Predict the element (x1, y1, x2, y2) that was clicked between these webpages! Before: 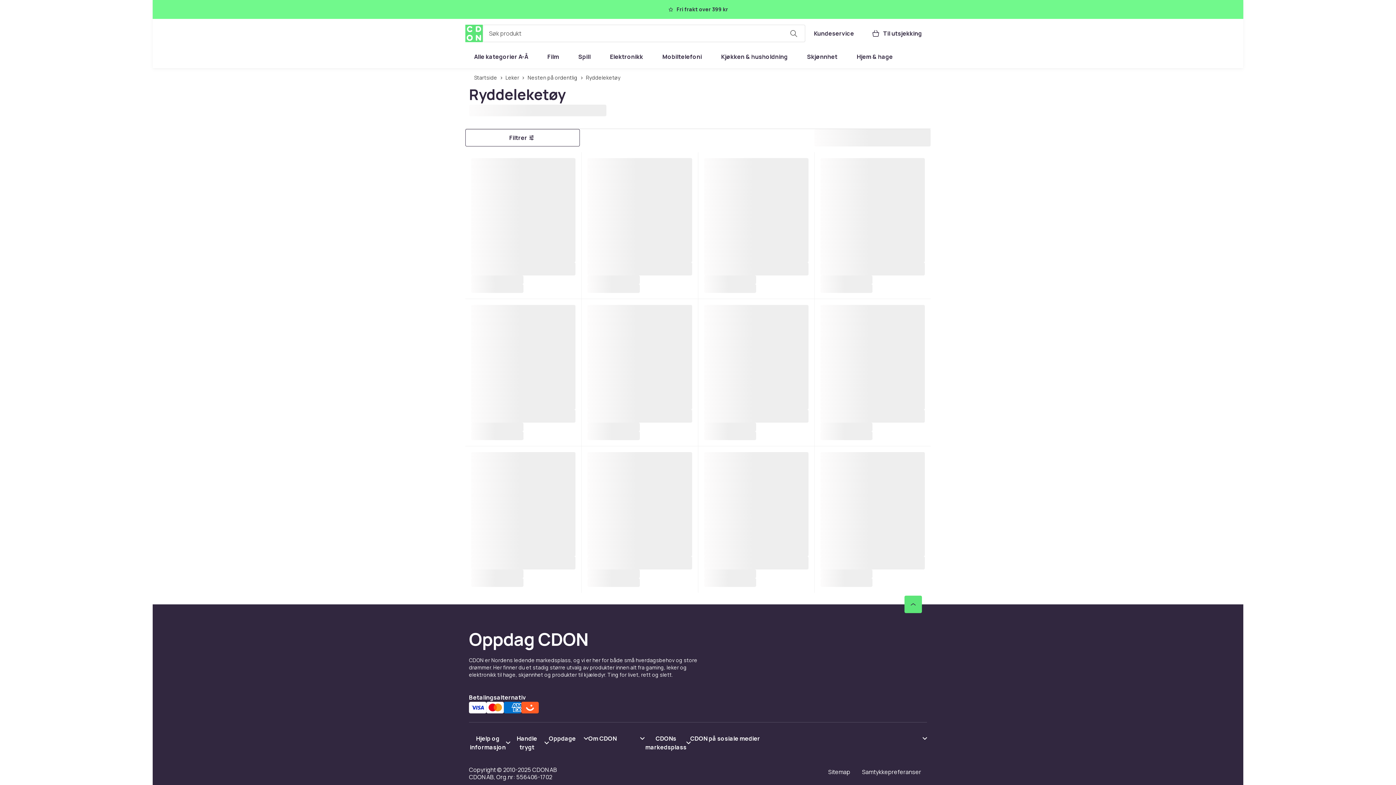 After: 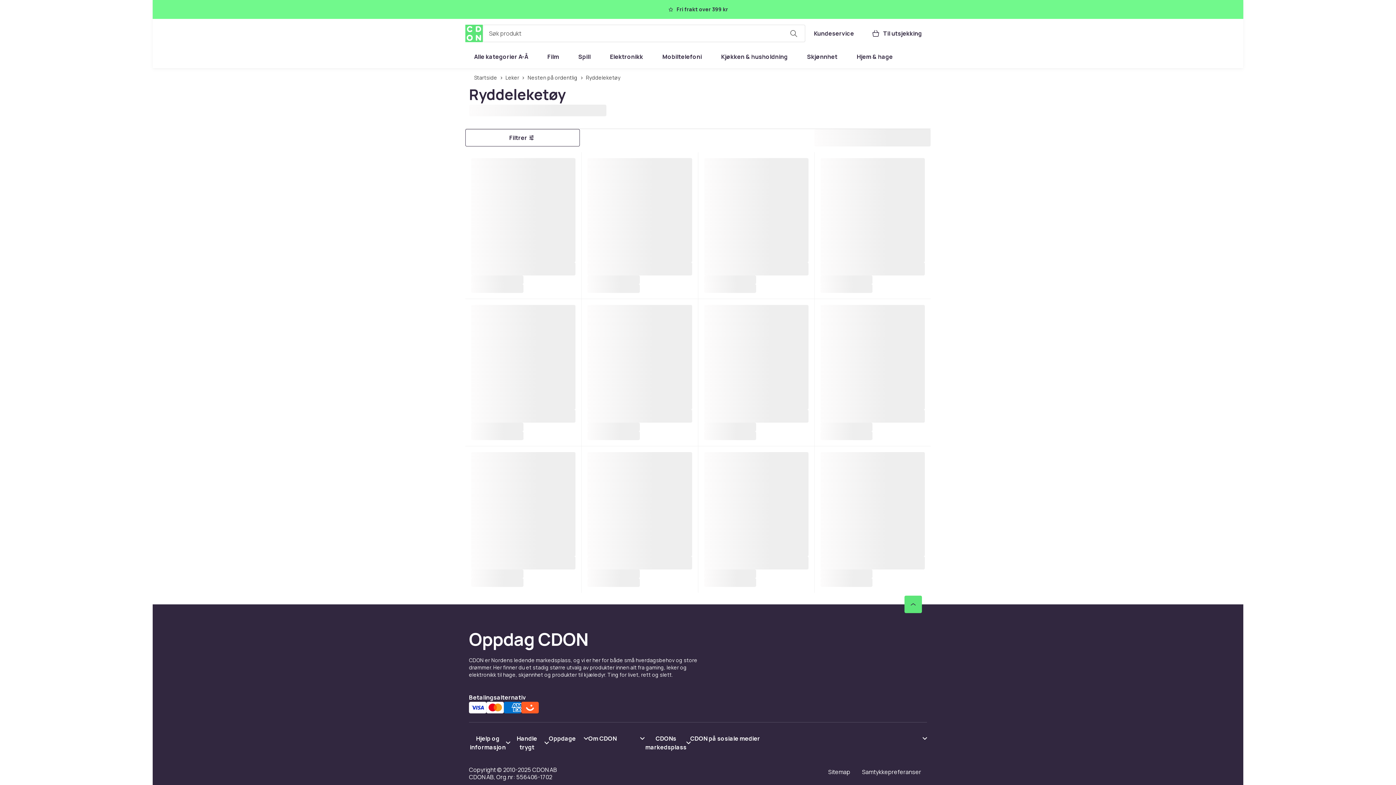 Action: bbox: (509, 734, 548, 751) label: Vis innhold Handle trygt